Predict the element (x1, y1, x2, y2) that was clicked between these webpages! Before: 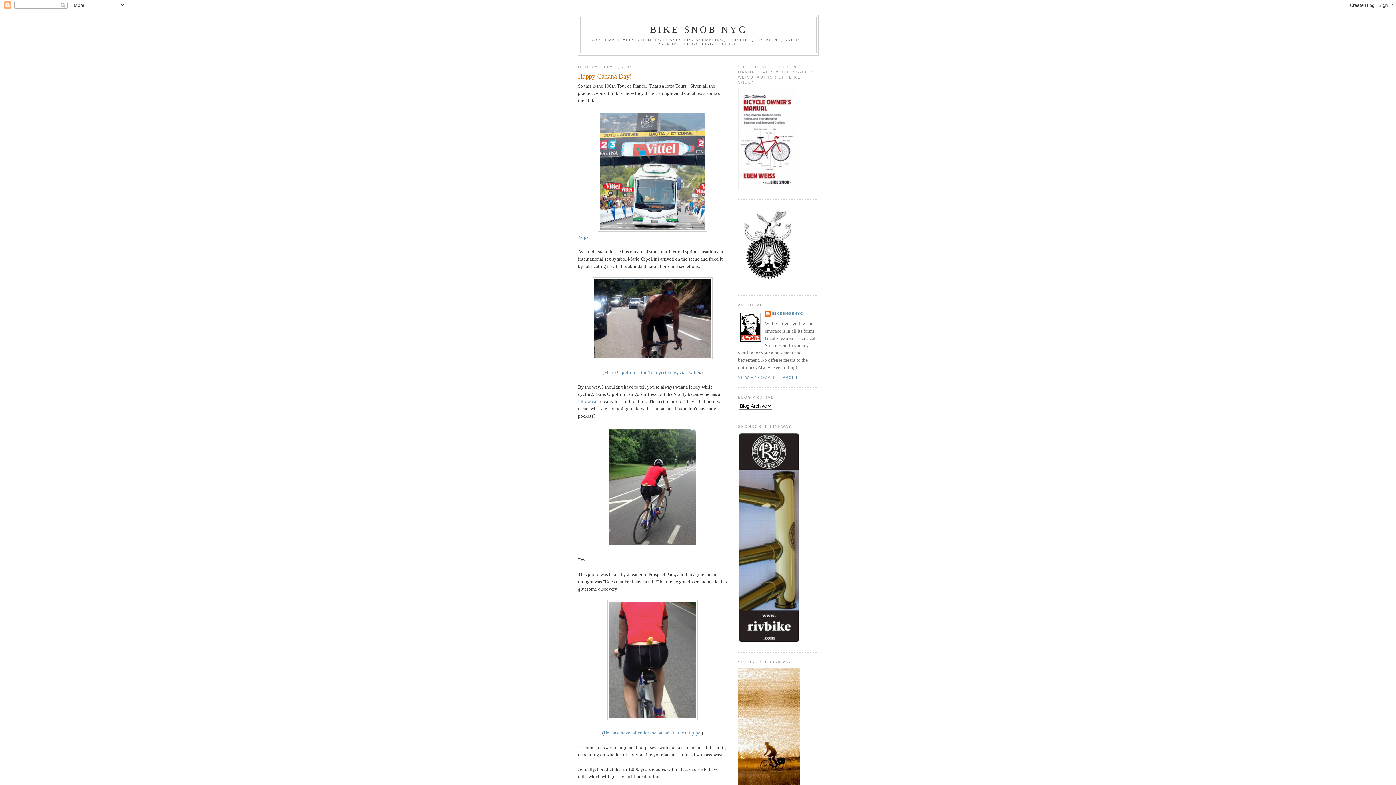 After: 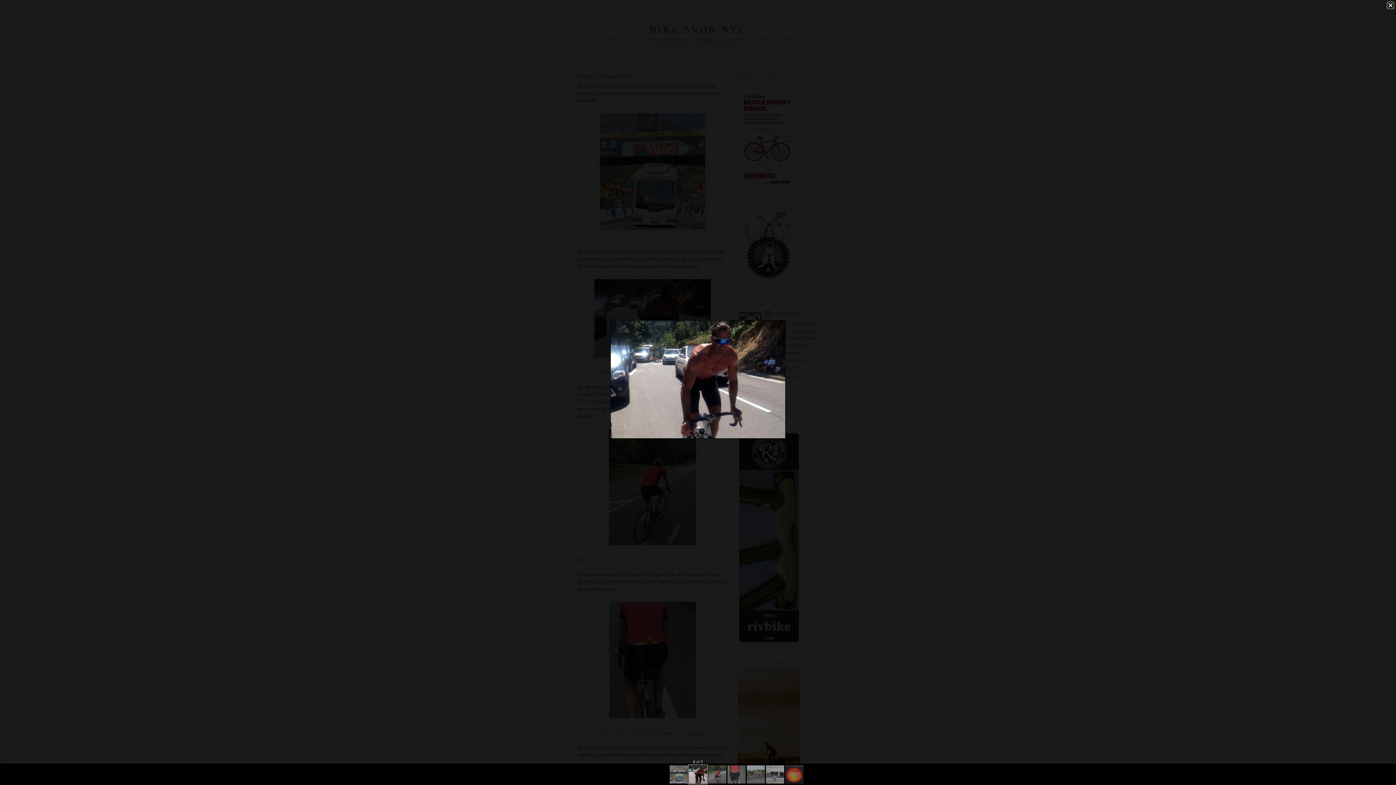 Action: bbox: (592, 355, 712, 360)